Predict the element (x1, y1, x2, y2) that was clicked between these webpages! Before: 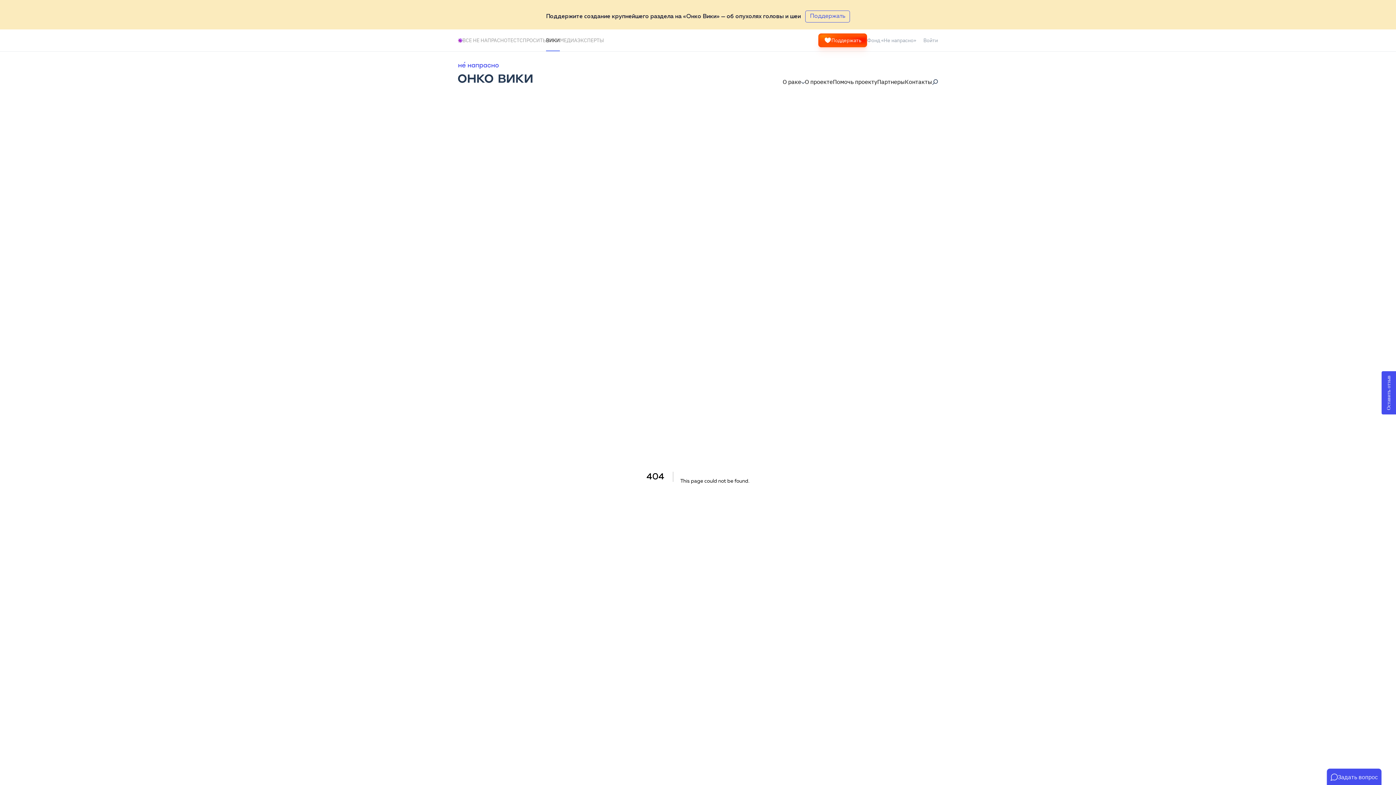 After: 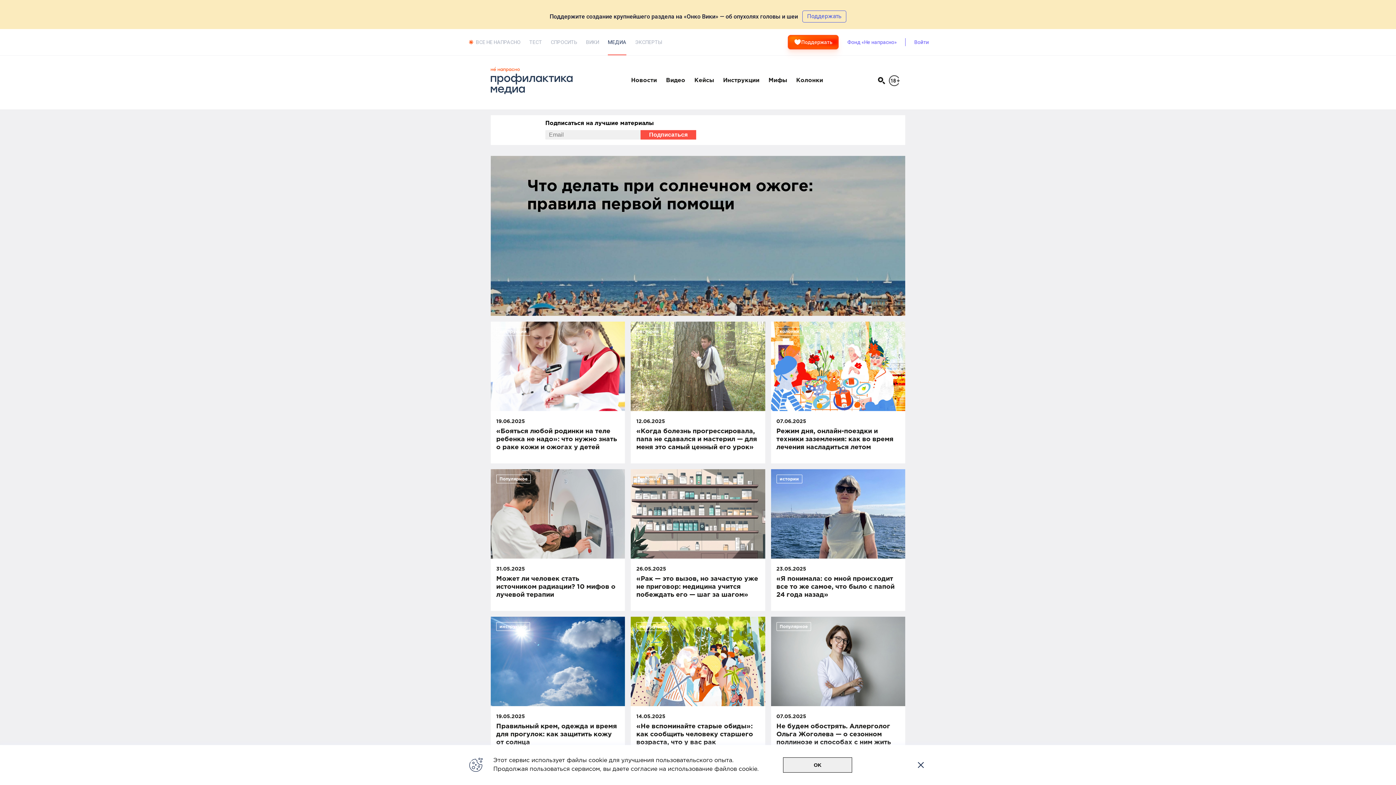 Action: bbox: (560, 29, 577, 51) label: МЕДИА